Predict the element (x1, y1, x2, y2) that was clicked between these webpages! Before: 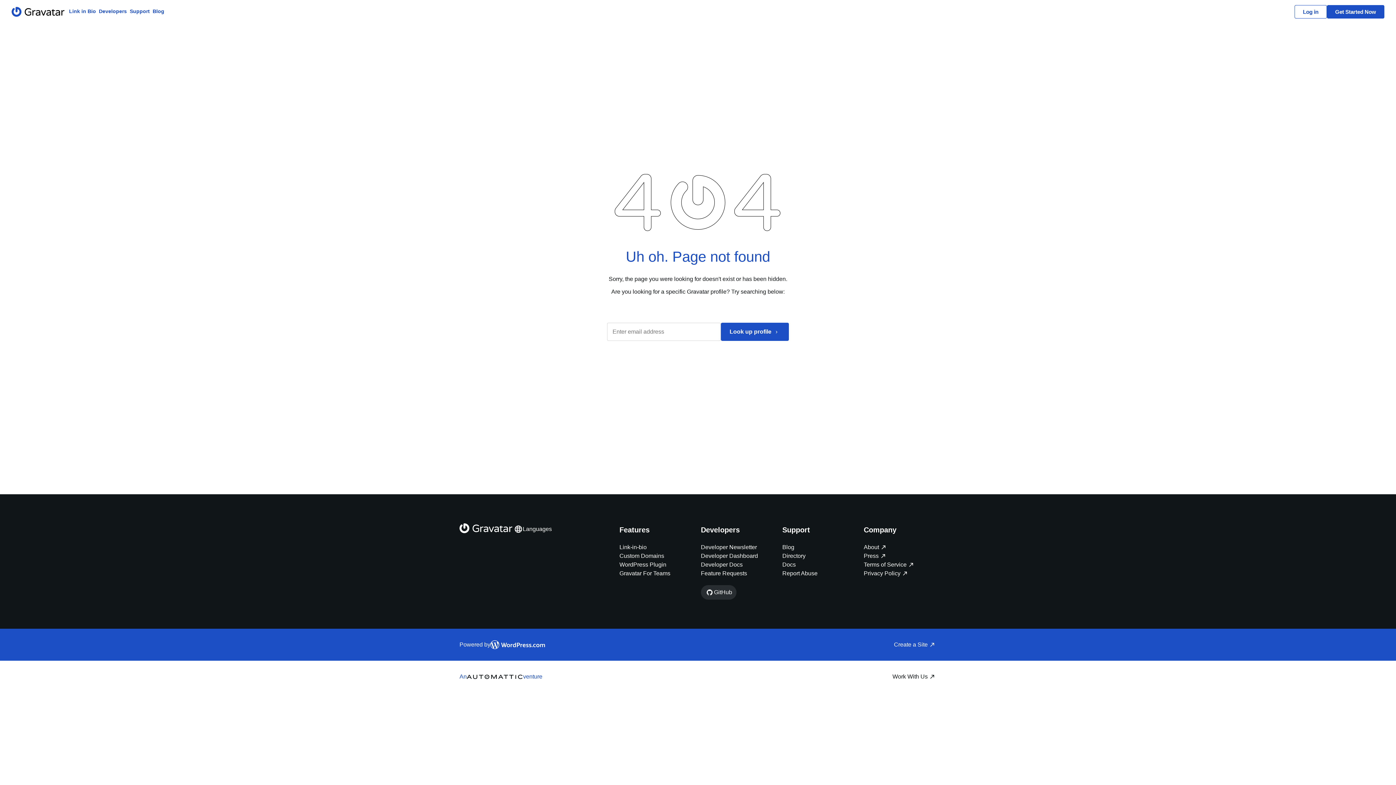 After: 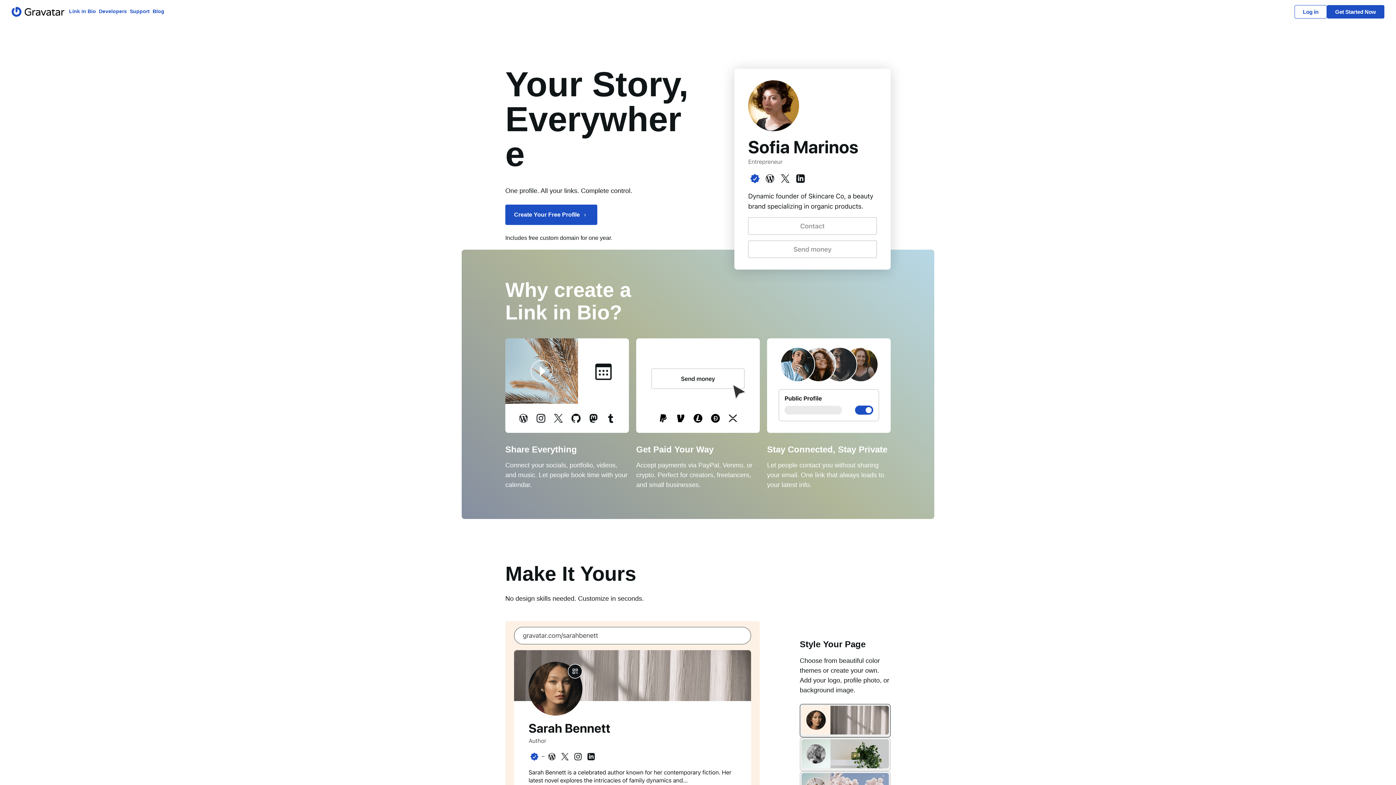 Action: bbox: (619, 543, 646, 552) label: Link-in-bio